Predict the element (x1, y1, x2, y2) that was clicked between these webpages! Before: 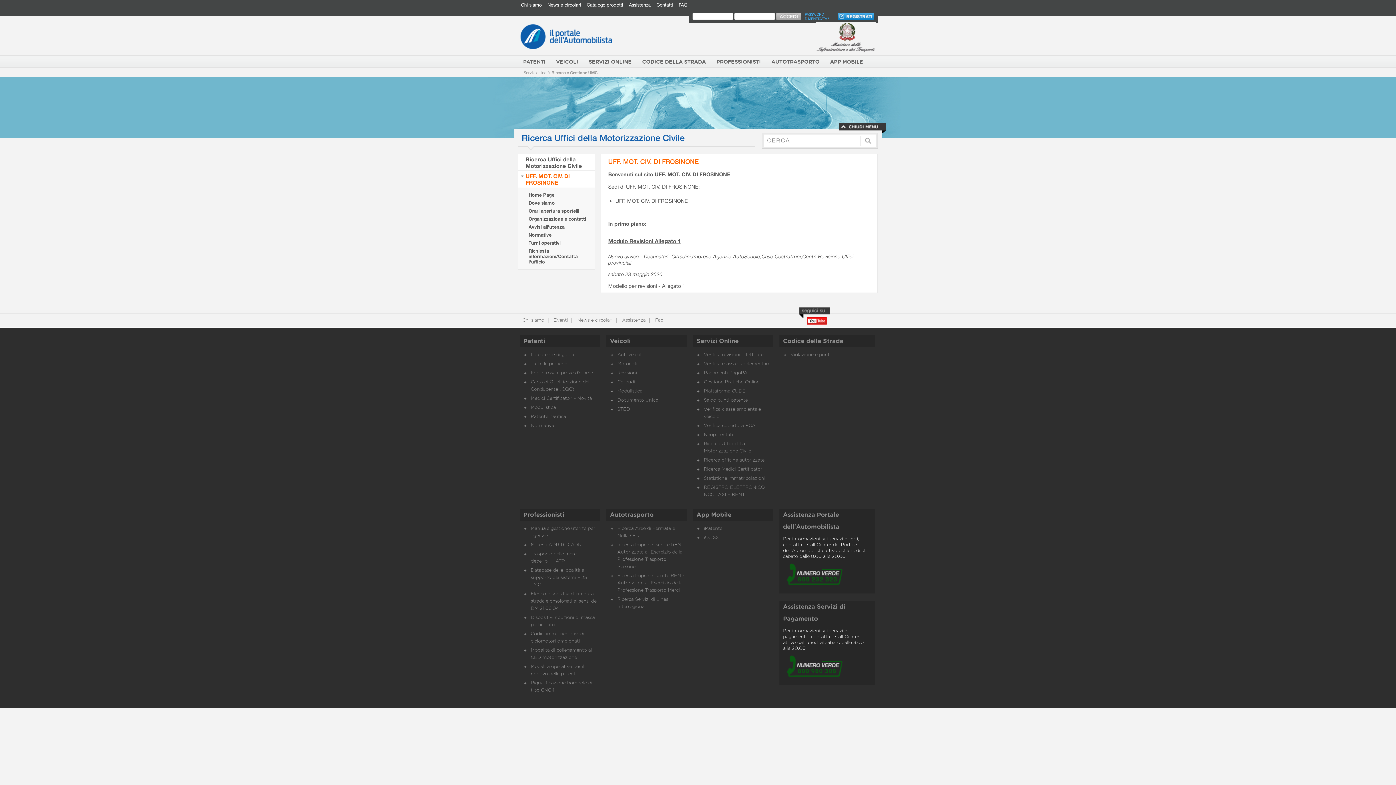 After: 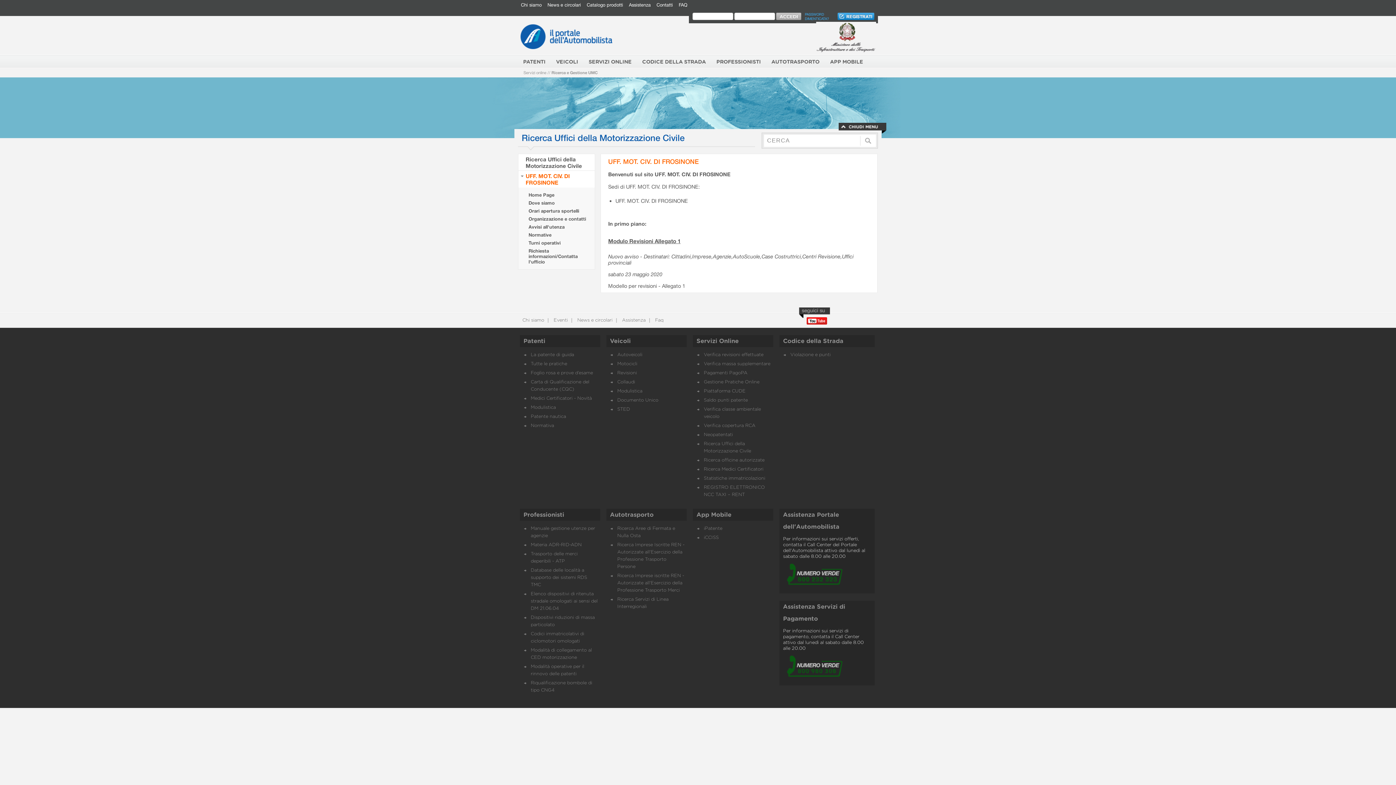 Action: bbox: (806, 317, 827, 323)